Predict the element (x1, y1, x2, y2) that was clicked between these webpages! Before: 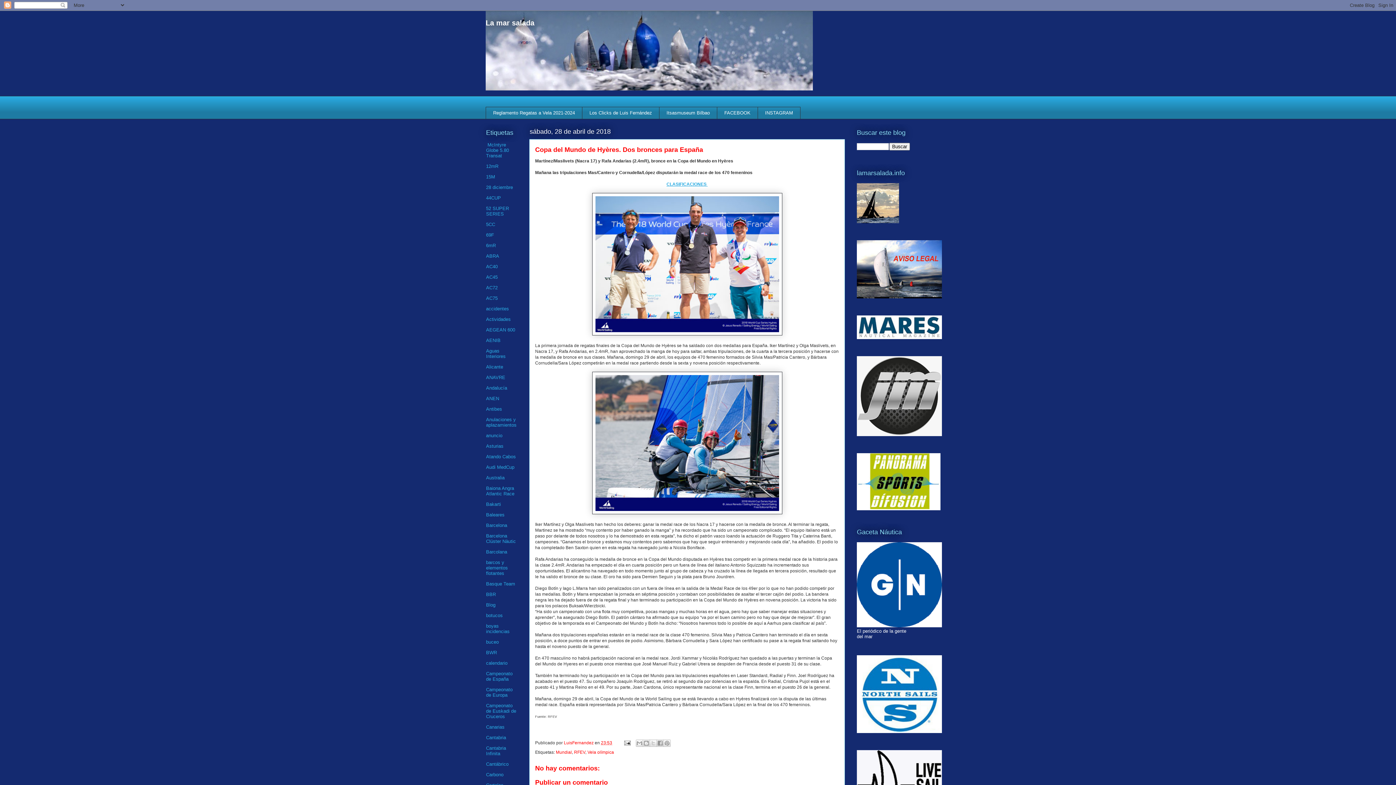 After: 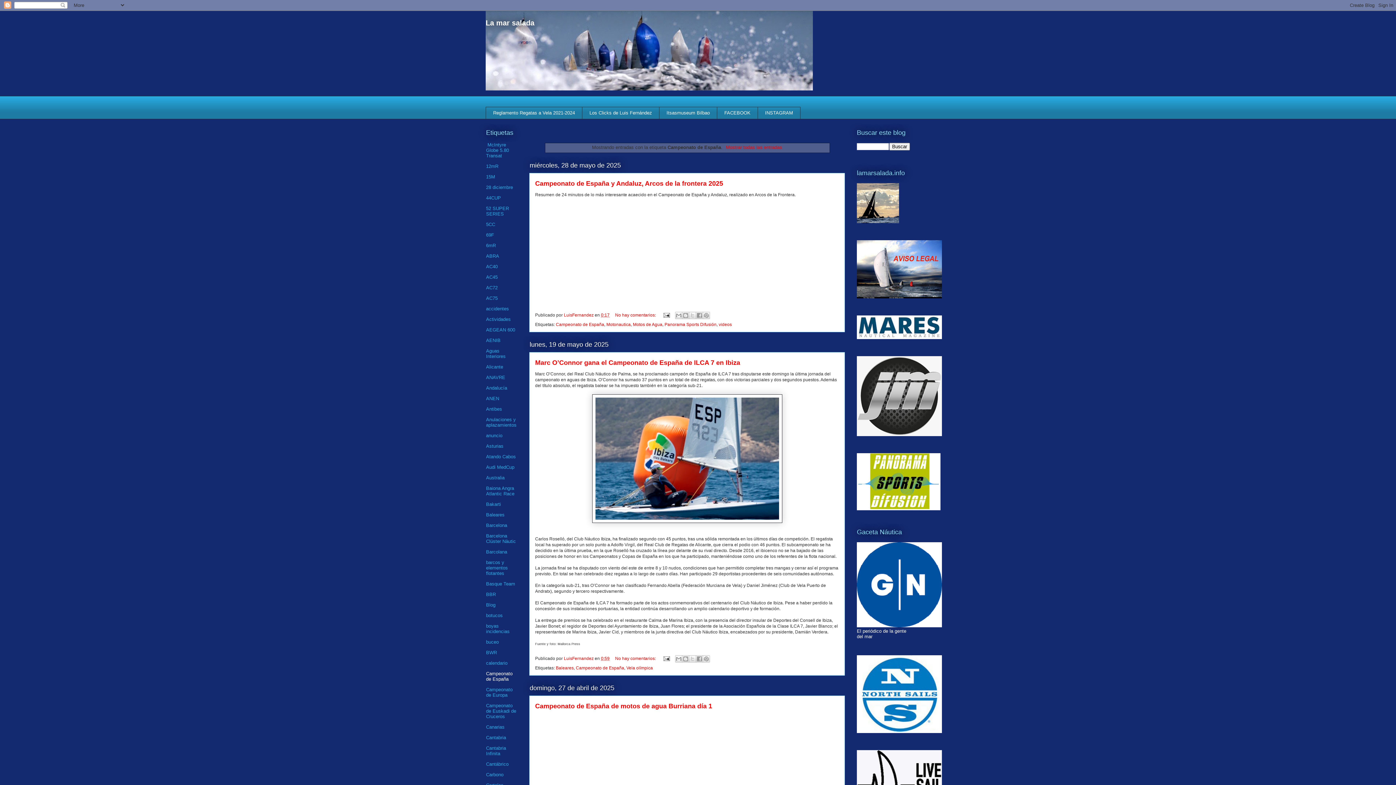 Action: bbox: (486, 671, 512, 682) label: Campeonato de España